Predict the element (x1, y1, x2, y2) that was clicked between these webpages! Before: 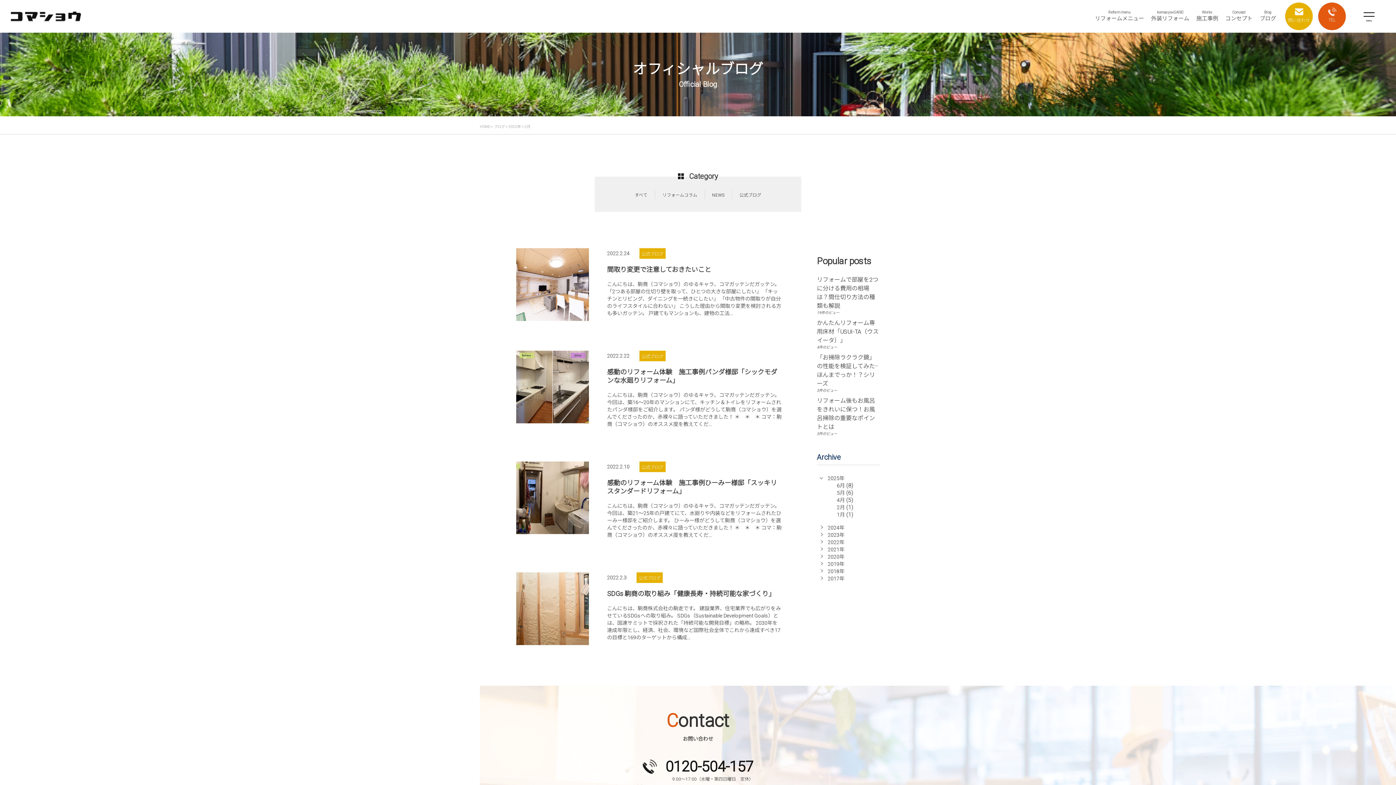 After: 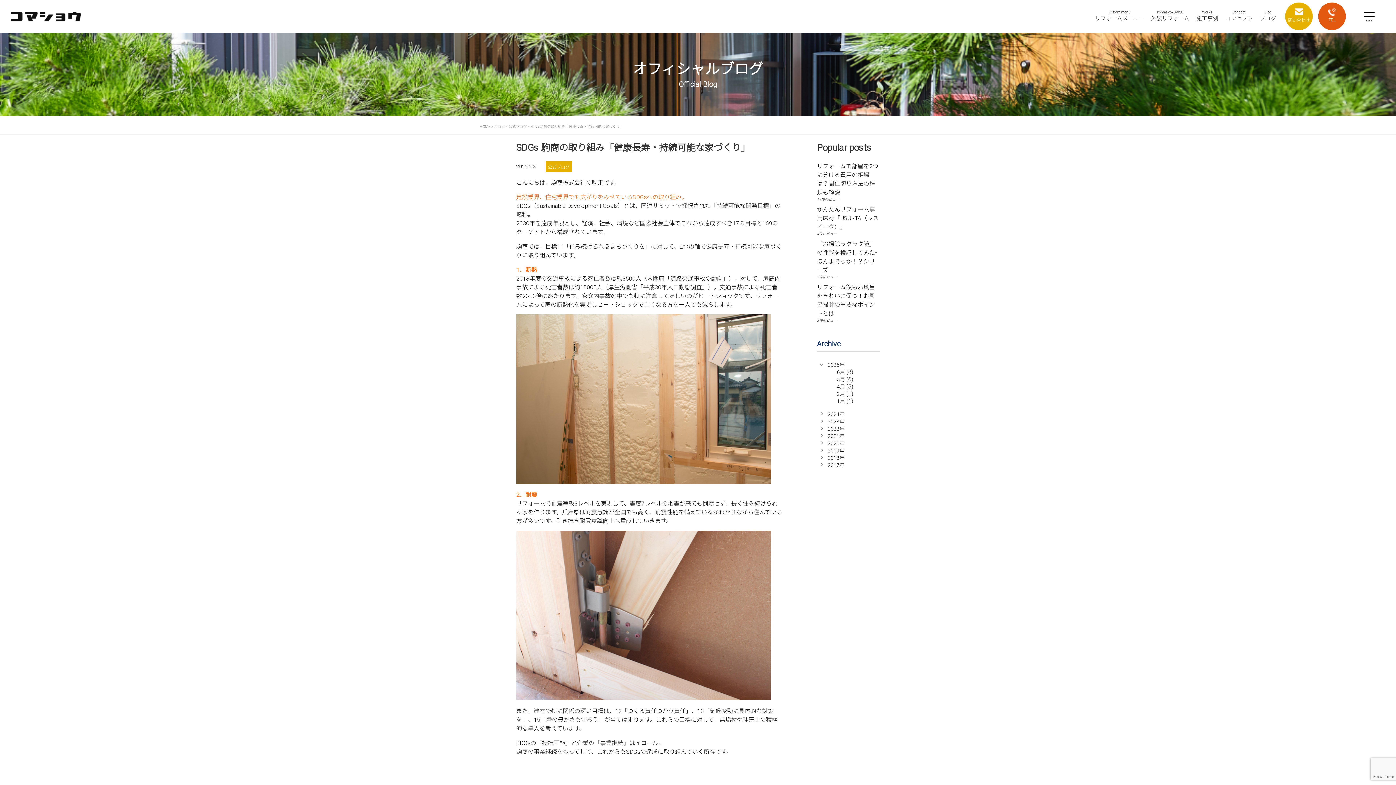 Action: label: 2022.2.3公式ブログ
SDGs 駒商の取り組み「健康長寿・持続可能な家づくり」

こんにちは、駒商株式会社の駒走です。 建設業界、住宅業界でも広がりをみせているSDGsへの取り組み。 SDGs（Sustainable Development Goals）とは、国連サミットで採択された「持続可能な開発目標」の略称。 2030年を達成年限とし、経済、社会、環境など国際社会全体でこれから達成すべき17の目標と169のターゲットから構成... bbox: (516, 572, 782, 646)